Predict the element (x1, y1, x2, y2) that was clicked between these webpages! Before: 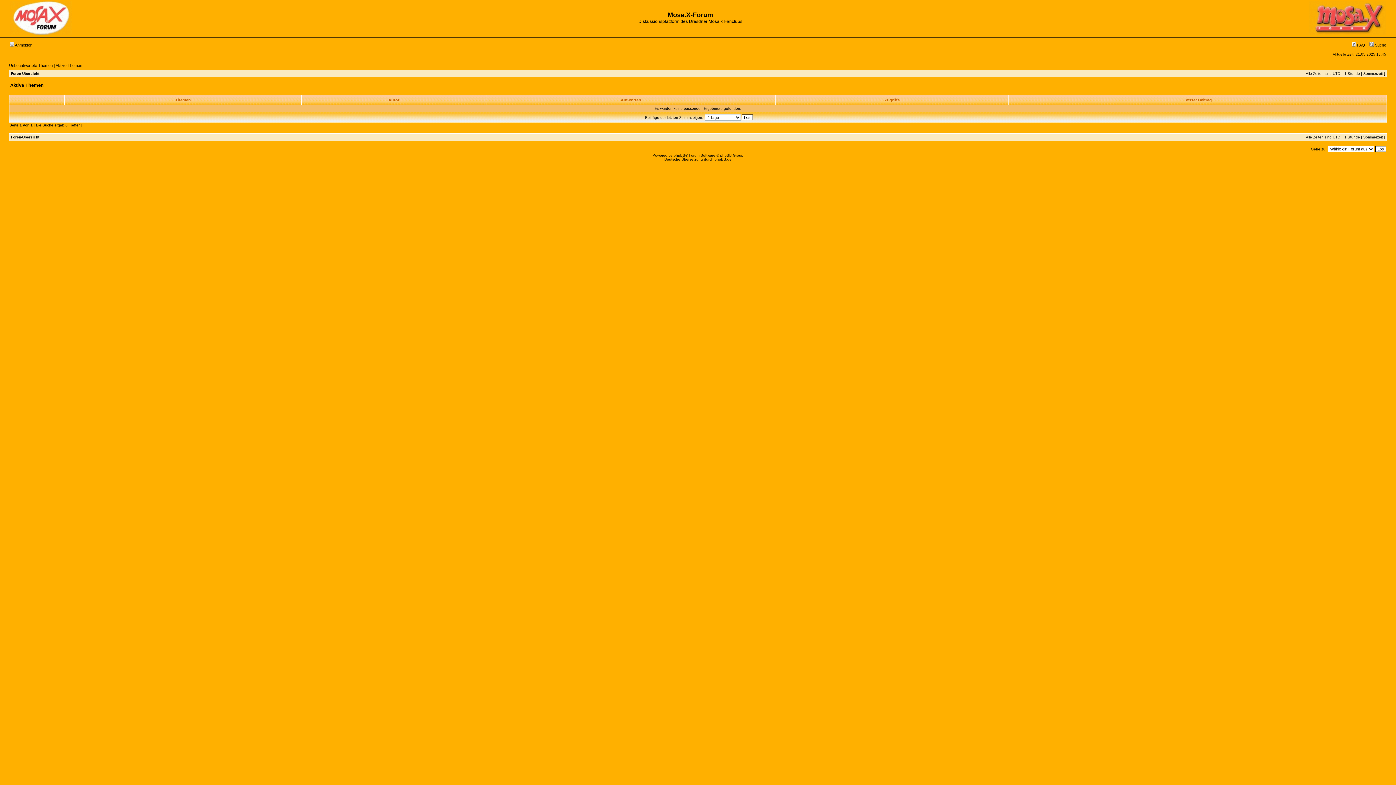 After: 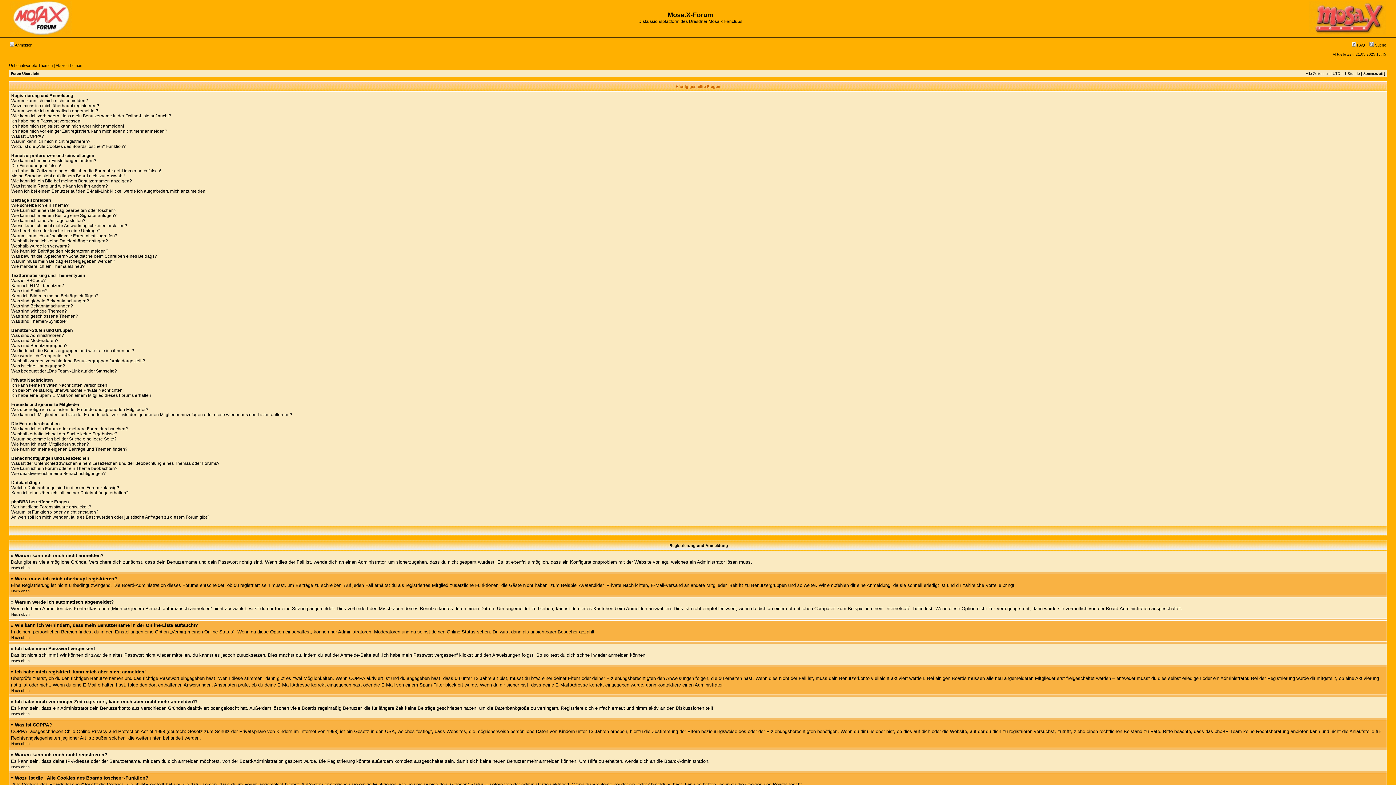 Action: bbox: (1352, 42, 1365, 47) label:  FAQ